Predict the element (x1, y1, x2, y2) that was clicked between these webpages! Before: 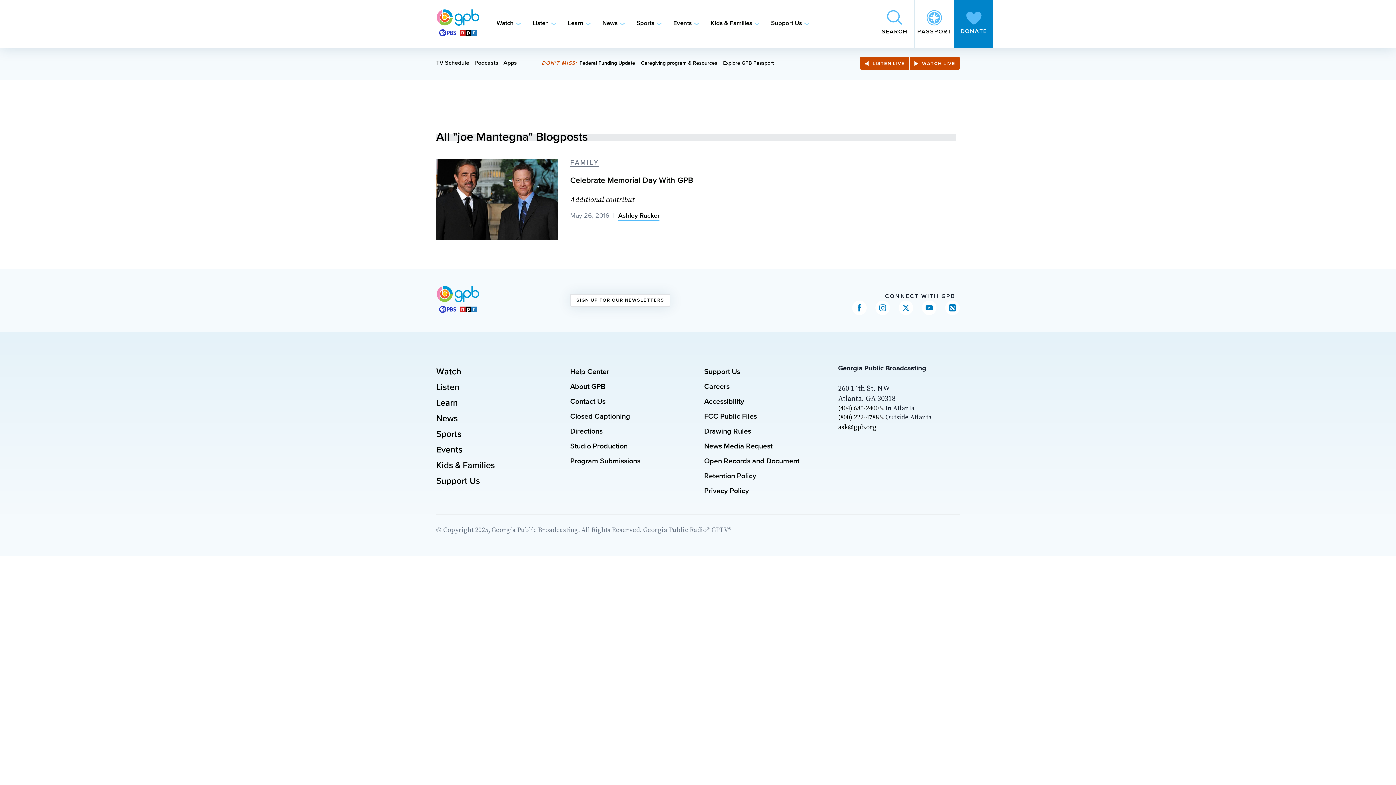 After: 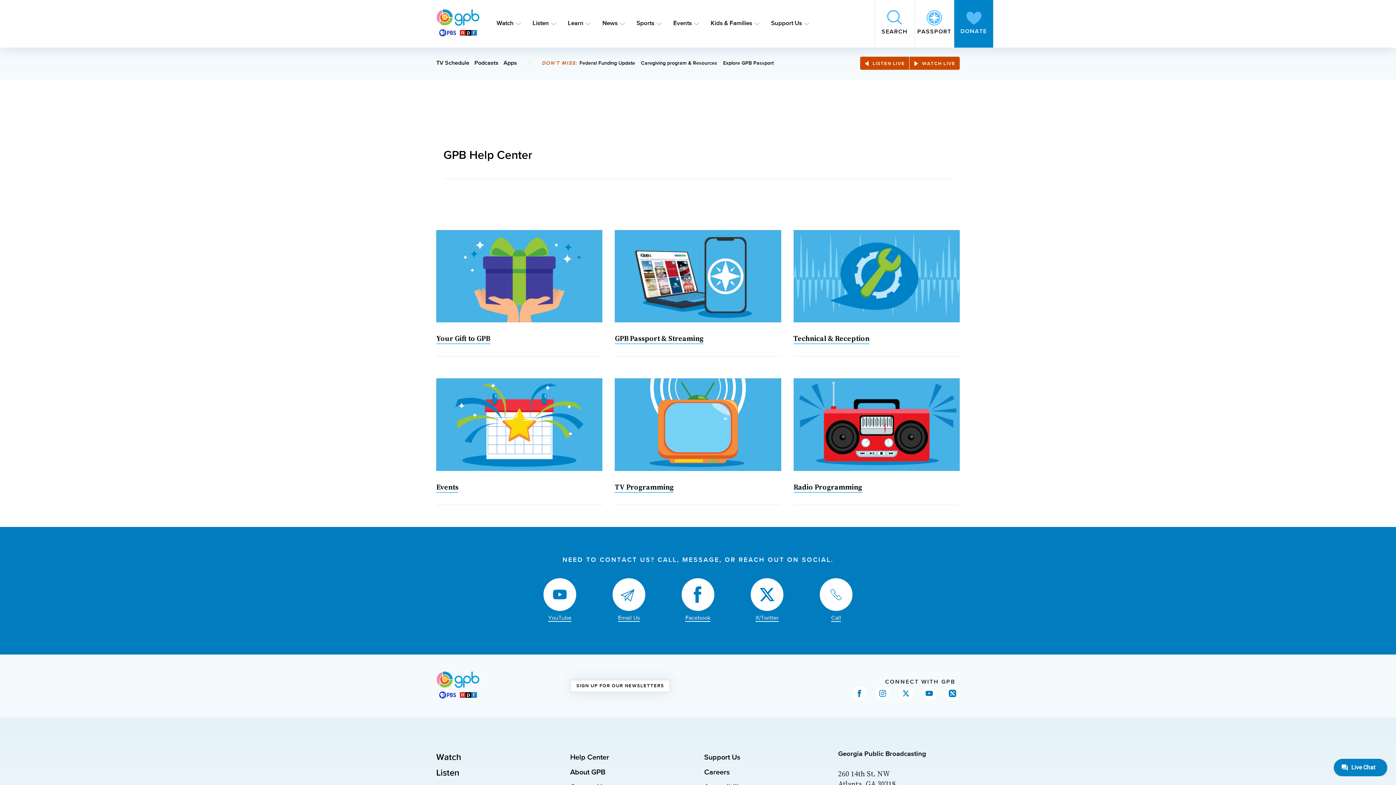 Action: bbox: (570, 368, 609, 375) label: Help Center